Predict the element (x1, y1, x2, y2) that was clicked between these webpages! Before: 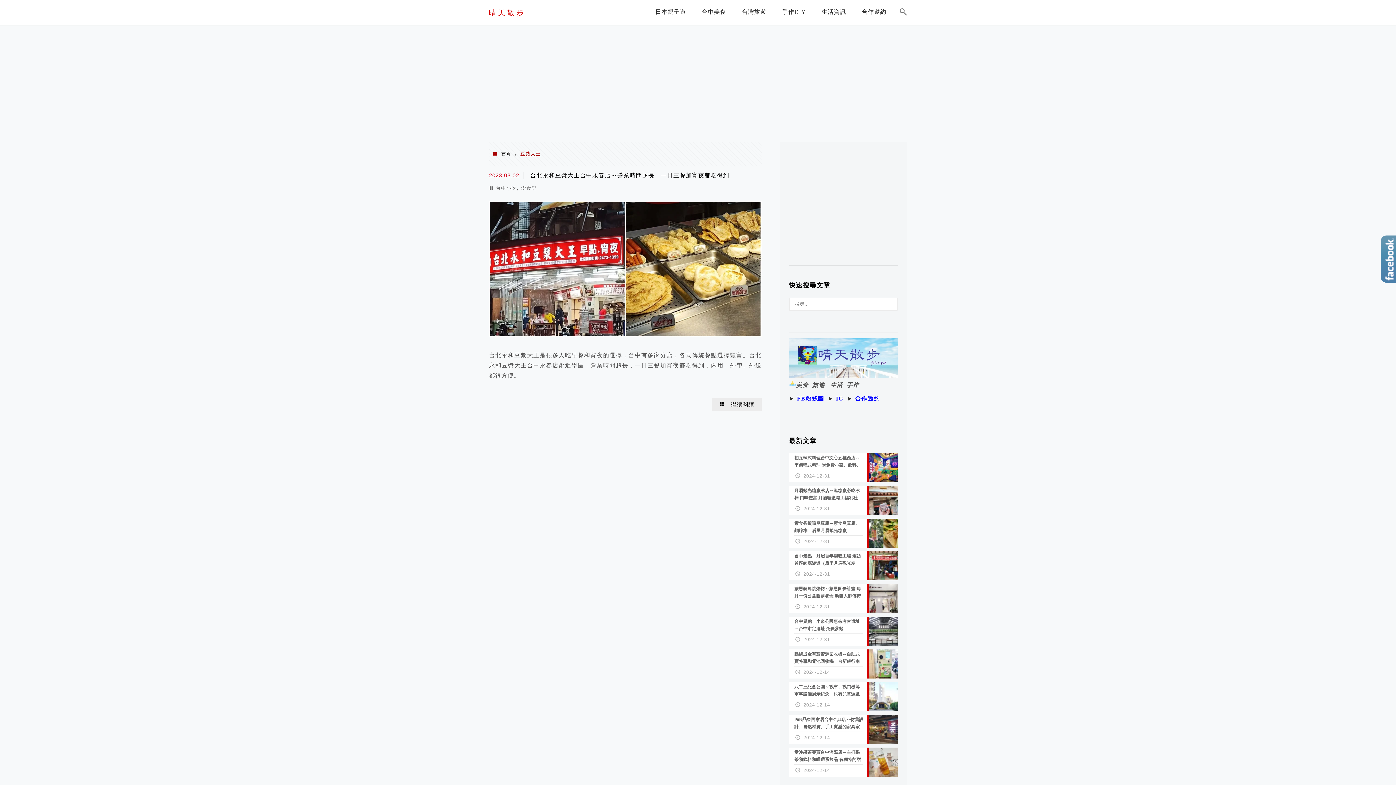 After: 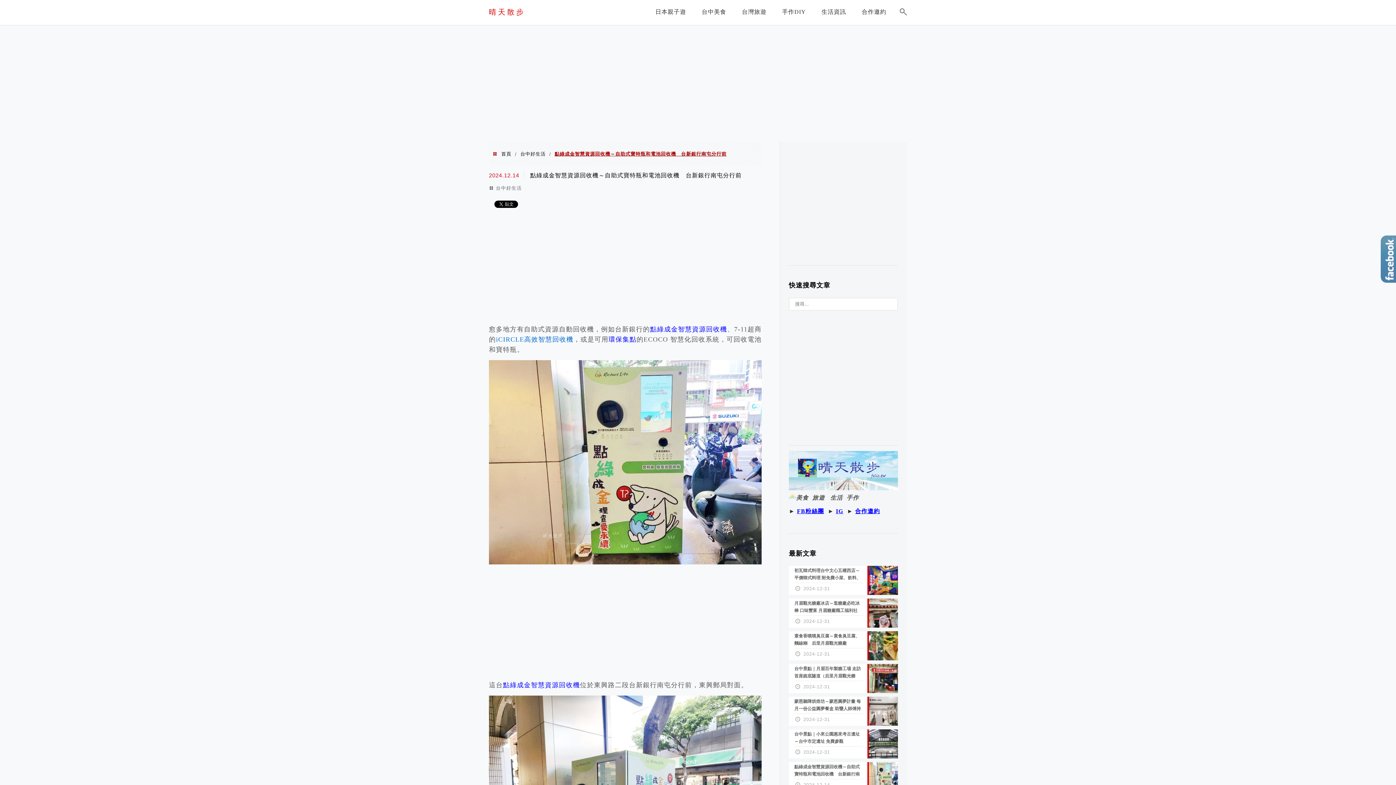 Action: bbox: (789, 649, 898, 678) label: 點綠成金智慧資源回收機～自助式寶特瓶和電池回收機　台新銀行南屯分行前
2024-12-14